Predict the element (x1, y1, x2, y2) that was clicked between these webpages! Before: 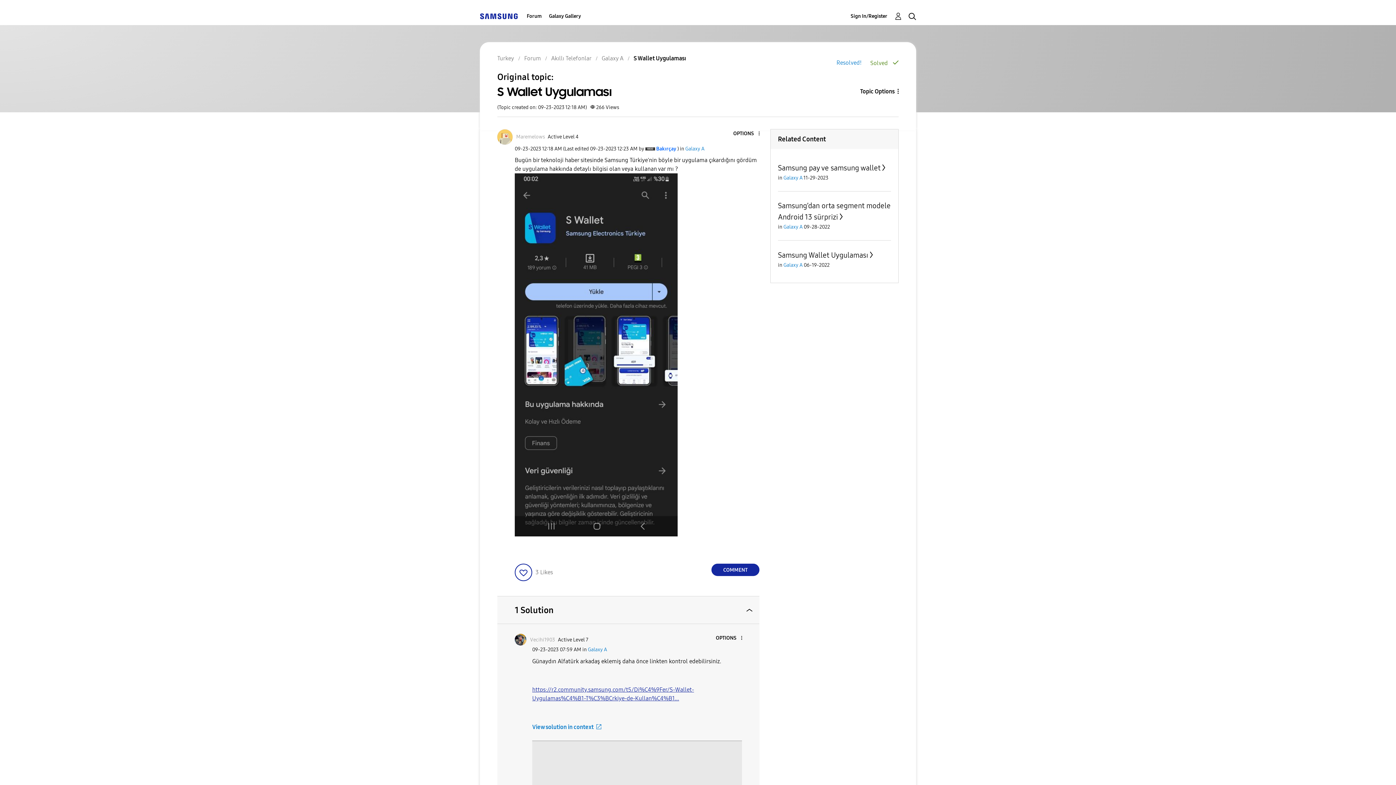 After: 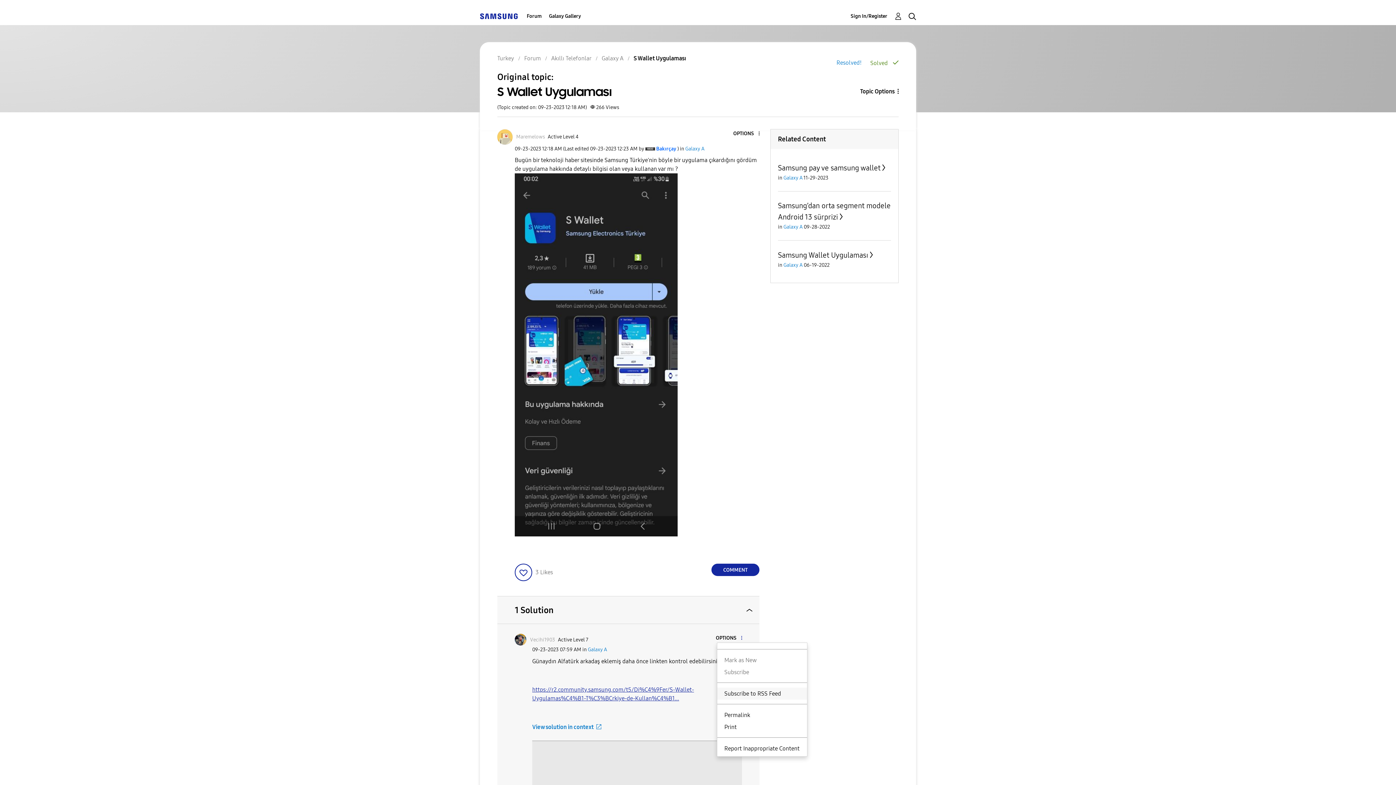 Action: bbox: (716, 635, 742, 641) label: Show comment option menu